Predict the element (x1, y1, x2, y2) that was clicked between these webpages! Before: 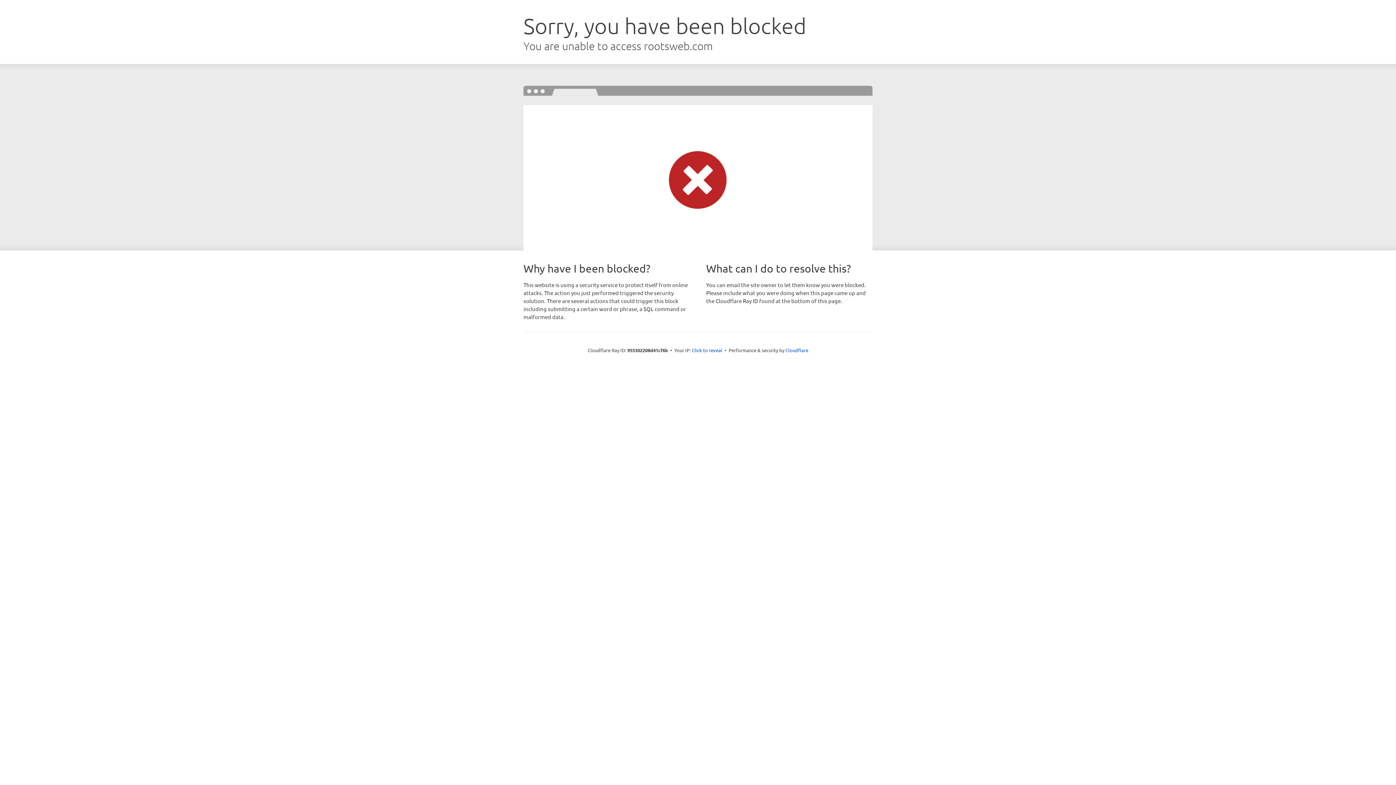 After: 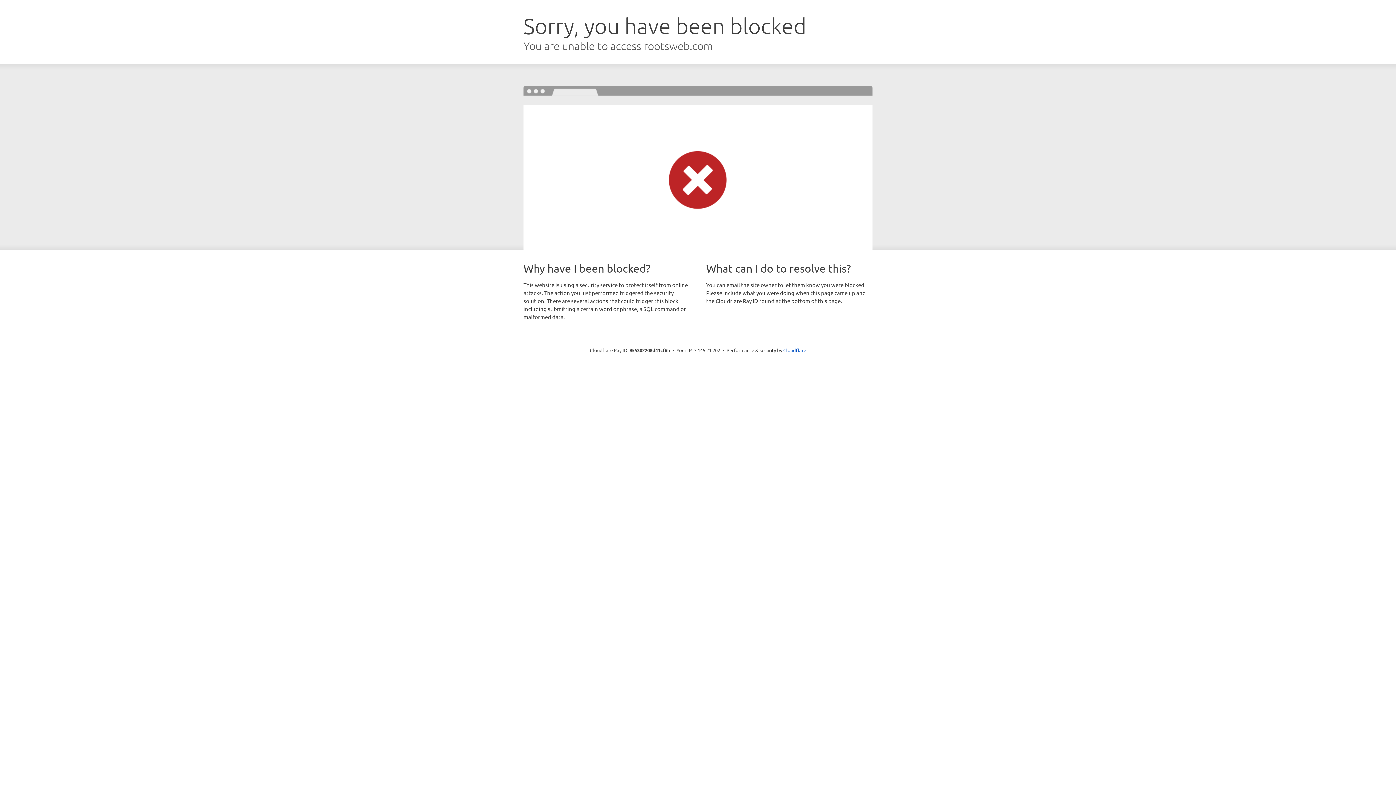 Action: label: Click to reveal bbox: (692, 346, 722, 353)